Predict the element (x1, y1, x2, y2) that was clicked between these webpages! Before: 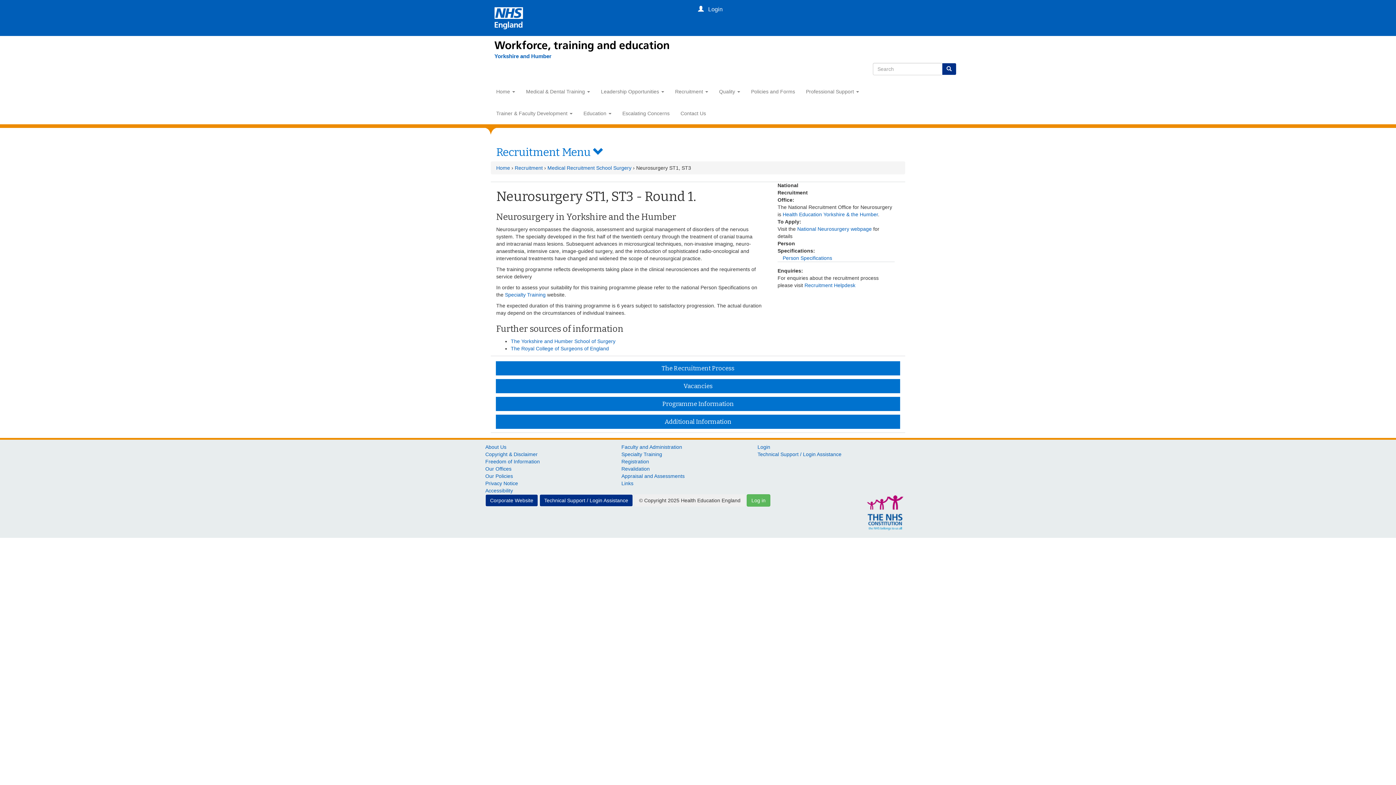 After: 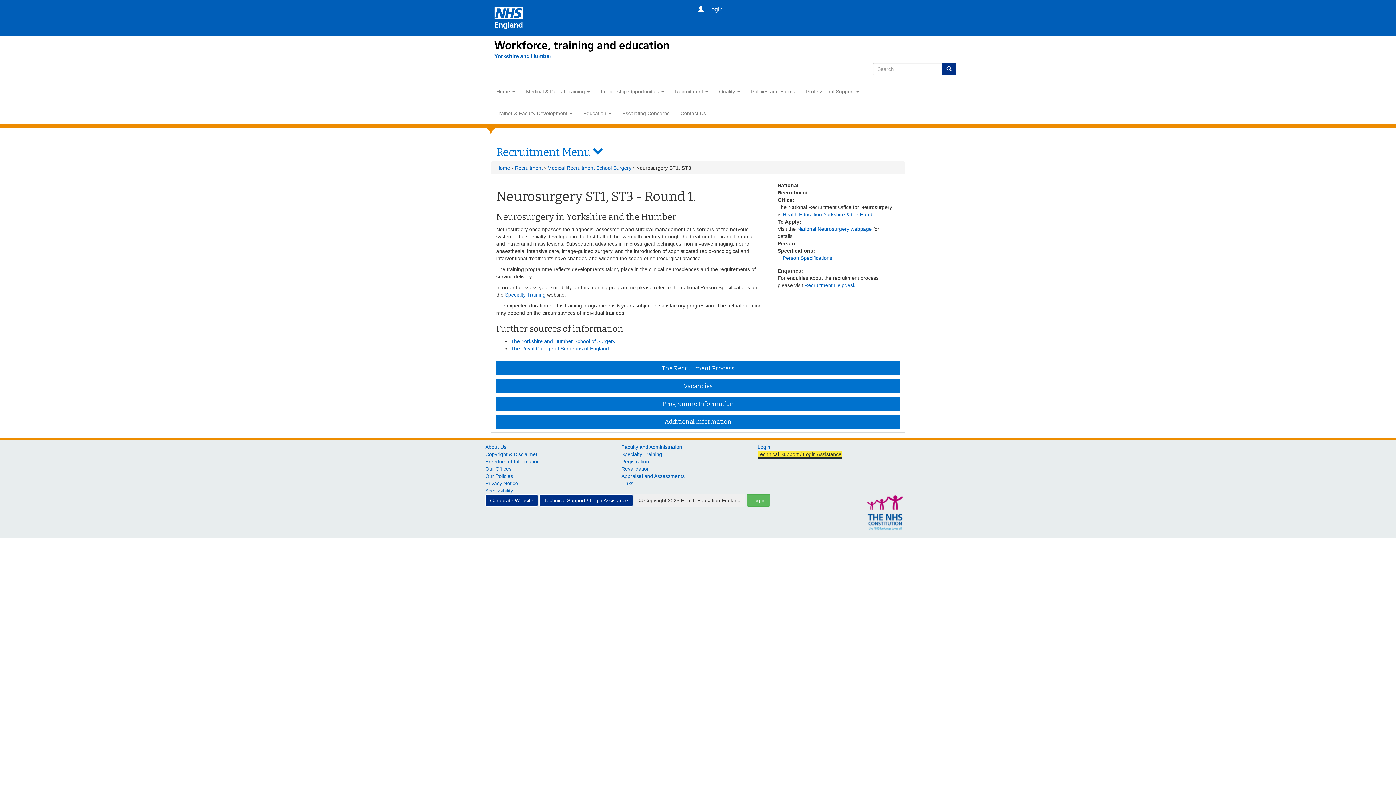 Action: bbox: (757, 451, 841, 457) label: Technical Support / Login Assistance